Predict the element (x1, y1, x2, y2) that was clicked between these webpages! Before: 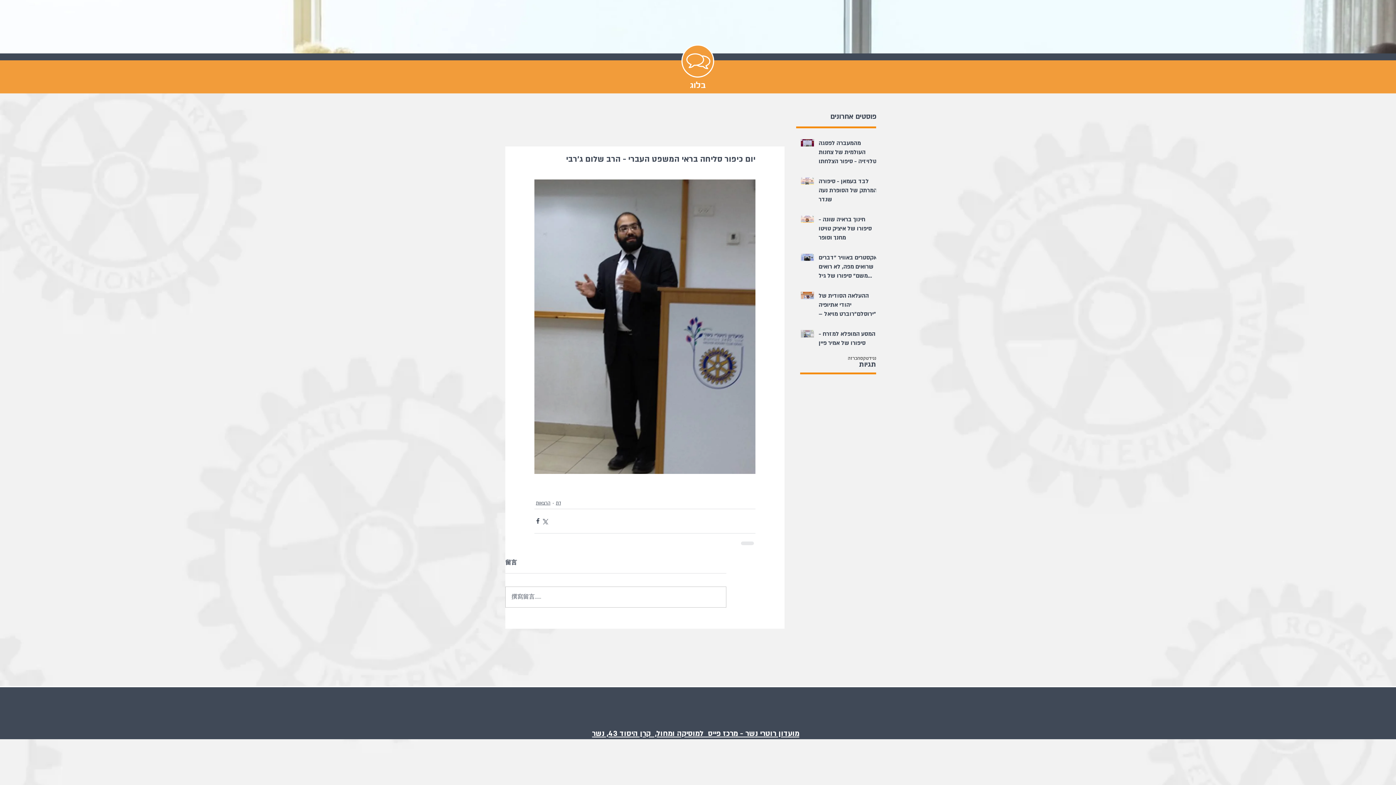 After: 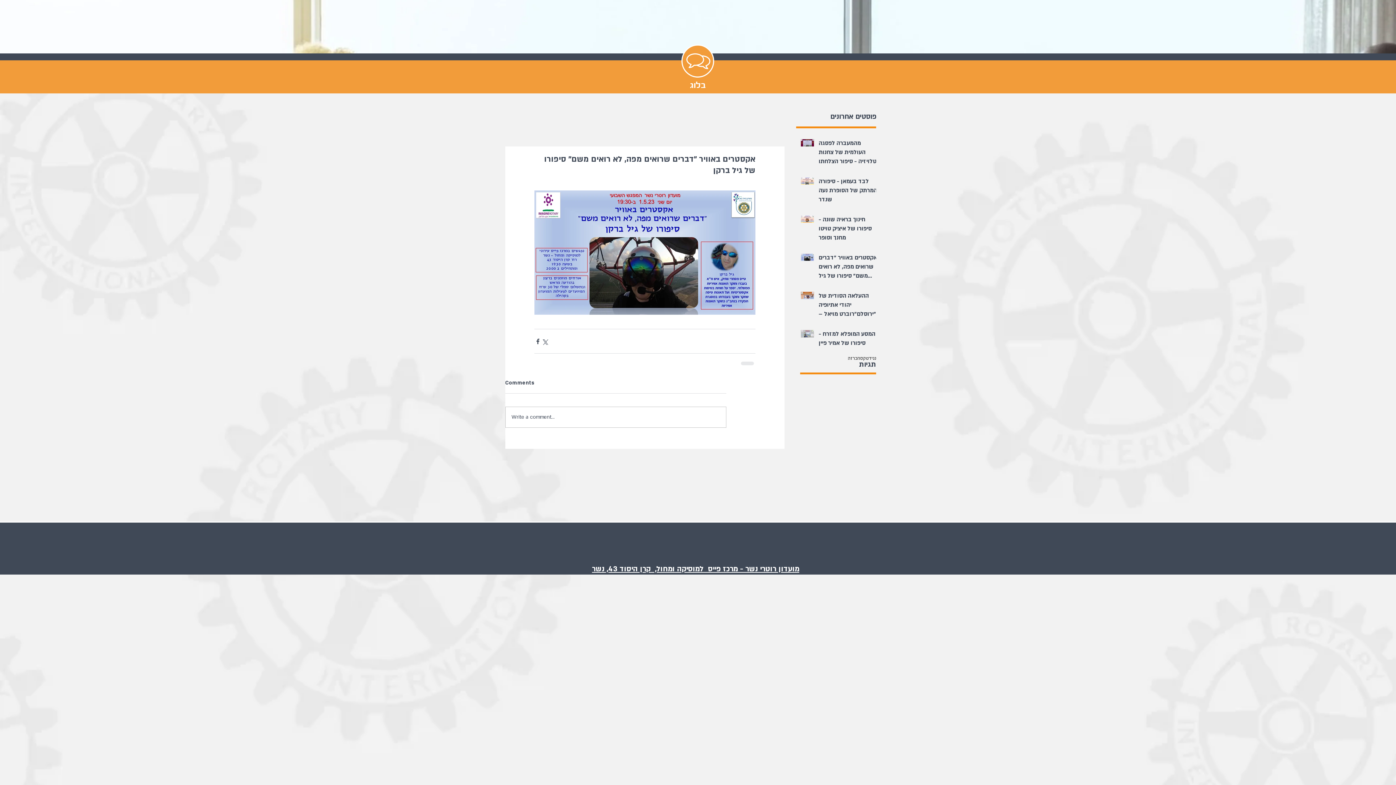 Action: bbox: (818, 253, 880, 283) label: אקסטרים באוויר "דברים שרואים מפה, לא רואים משם" סיפורו של גיל ברקן